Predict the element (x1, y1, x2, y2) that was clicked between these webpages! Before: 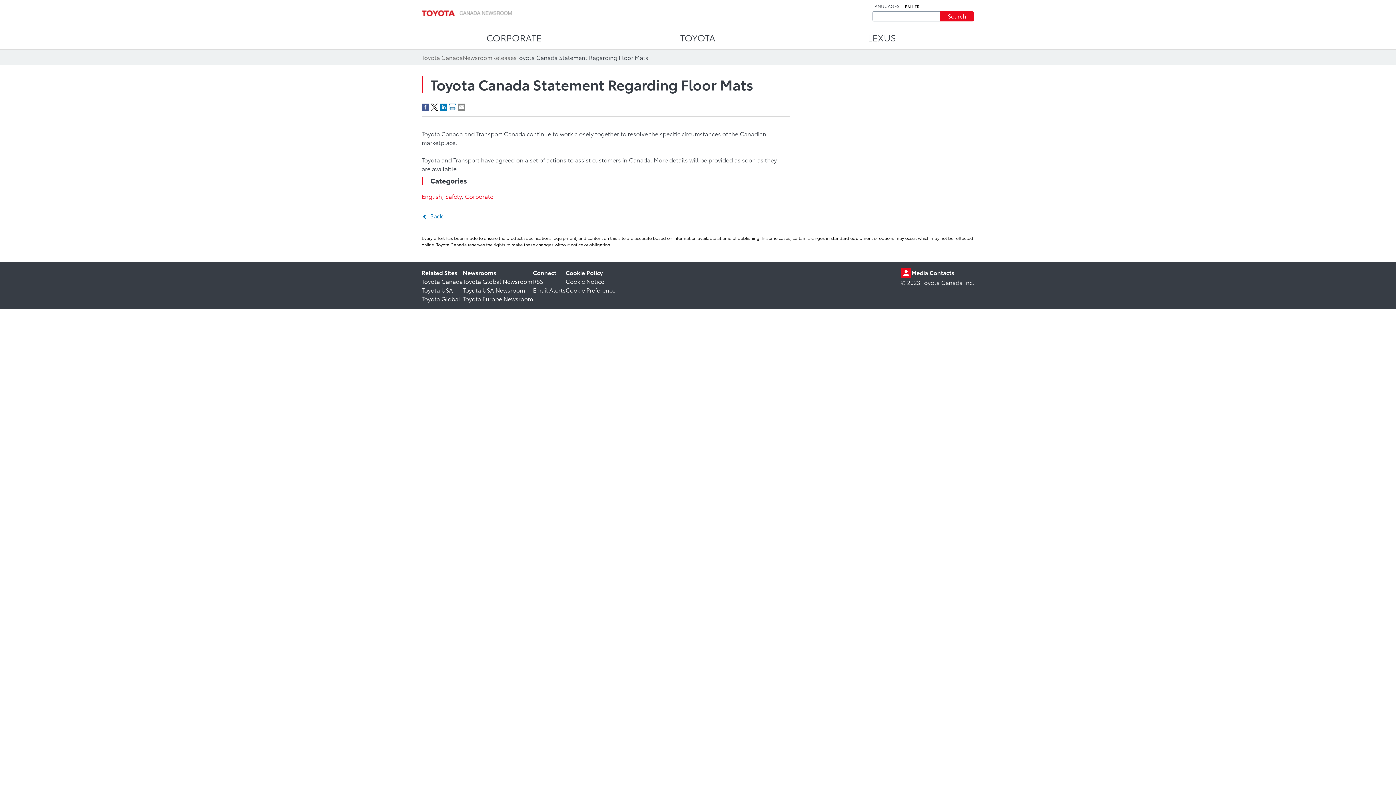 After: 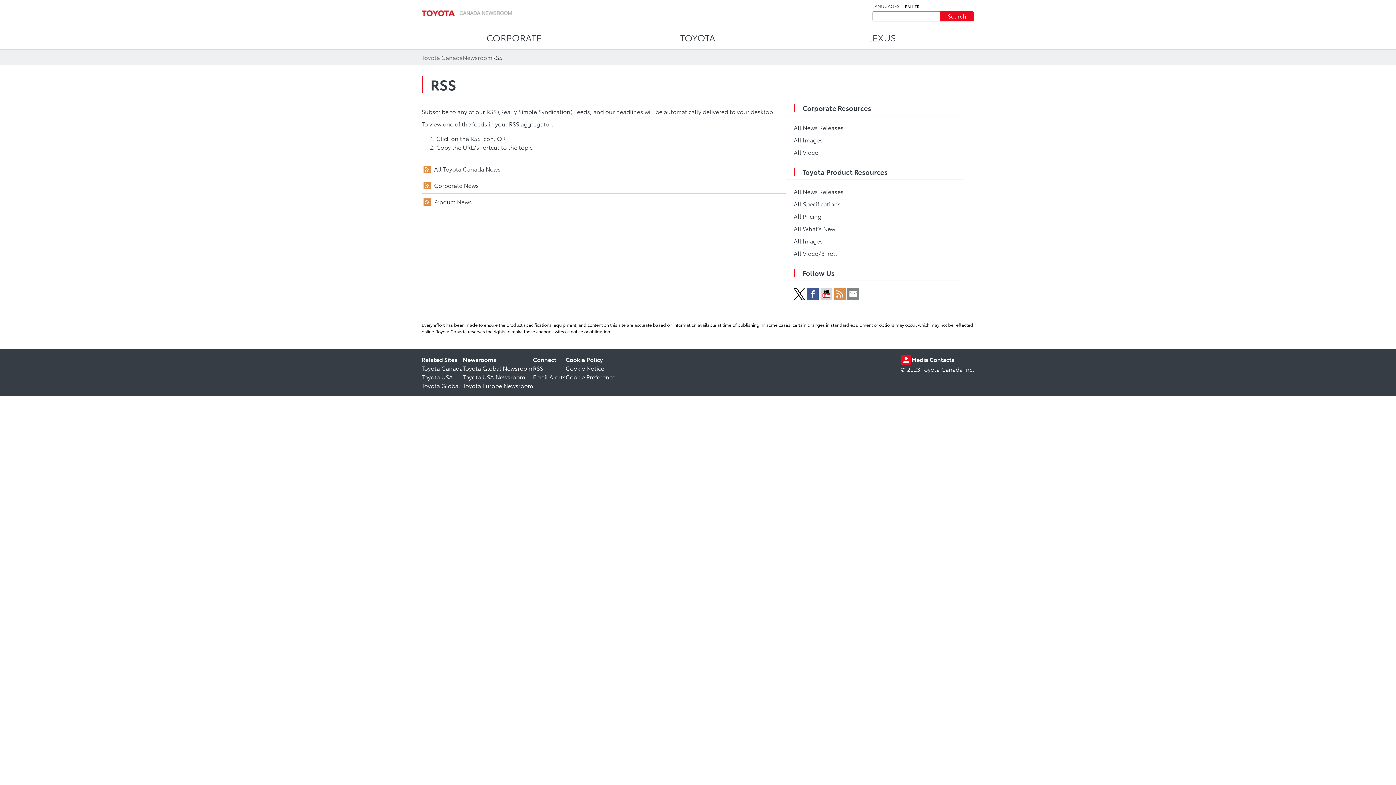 Action: bbox: (533, 277, 543, 285) label: RSS